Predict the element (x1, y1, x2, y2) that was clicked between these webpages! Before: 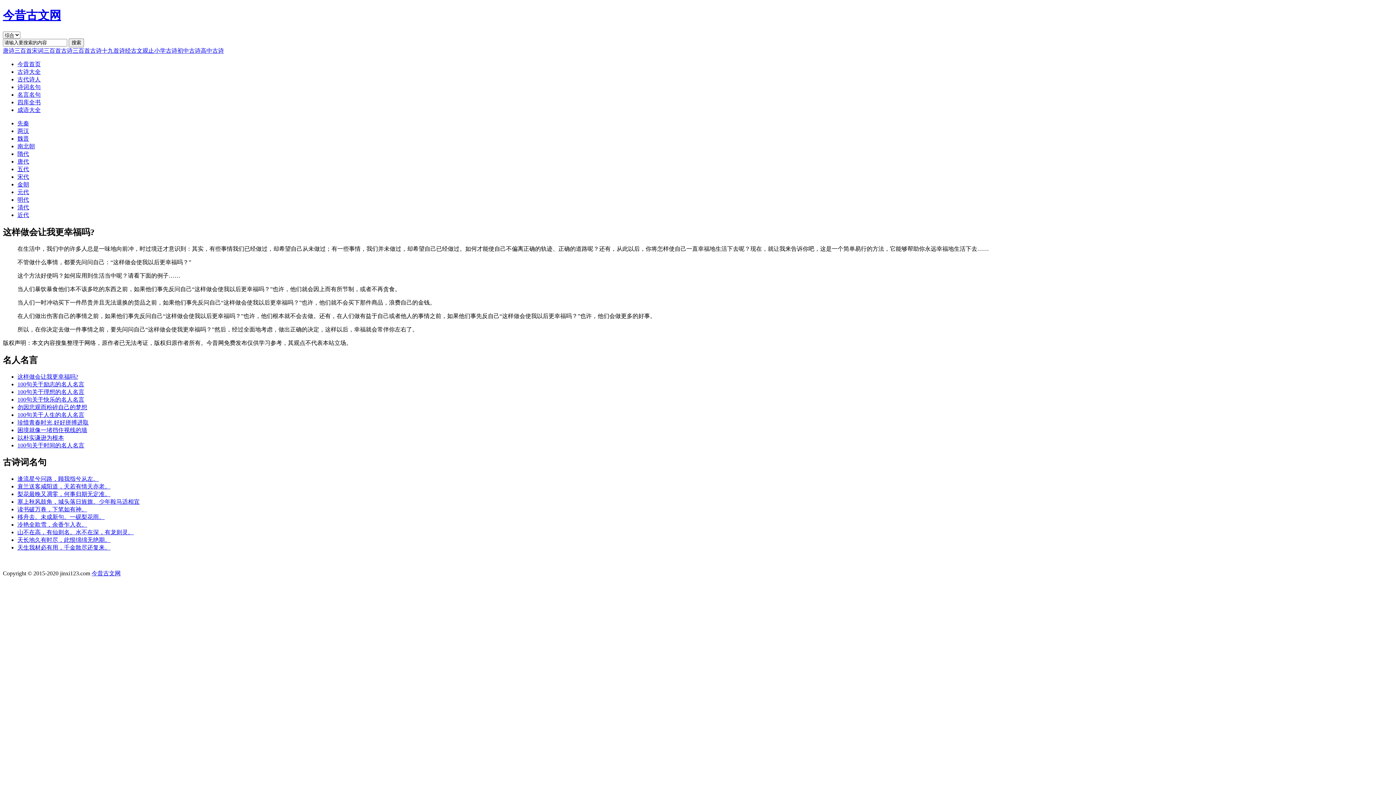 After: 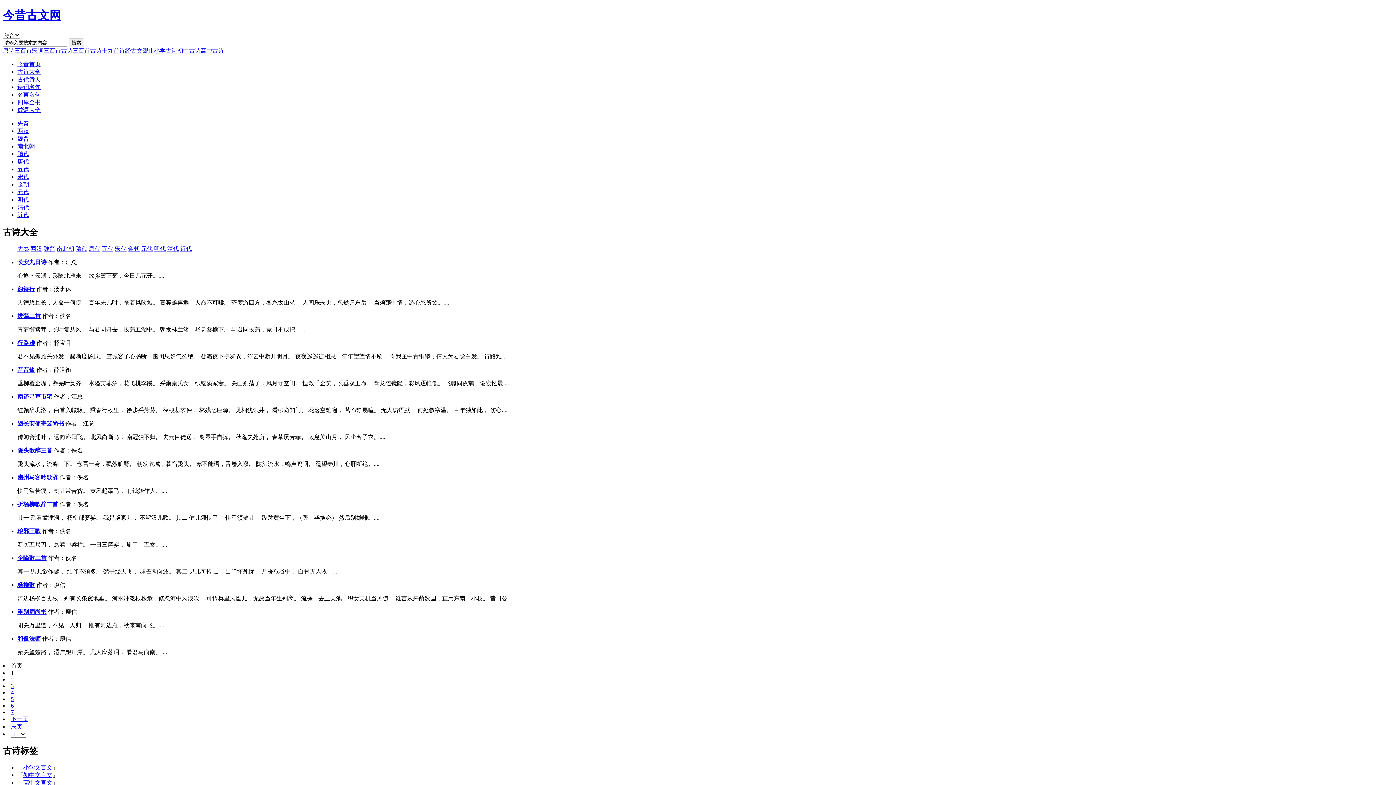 Action: bbox: (17, 143, 34, 149) label: 南北朝